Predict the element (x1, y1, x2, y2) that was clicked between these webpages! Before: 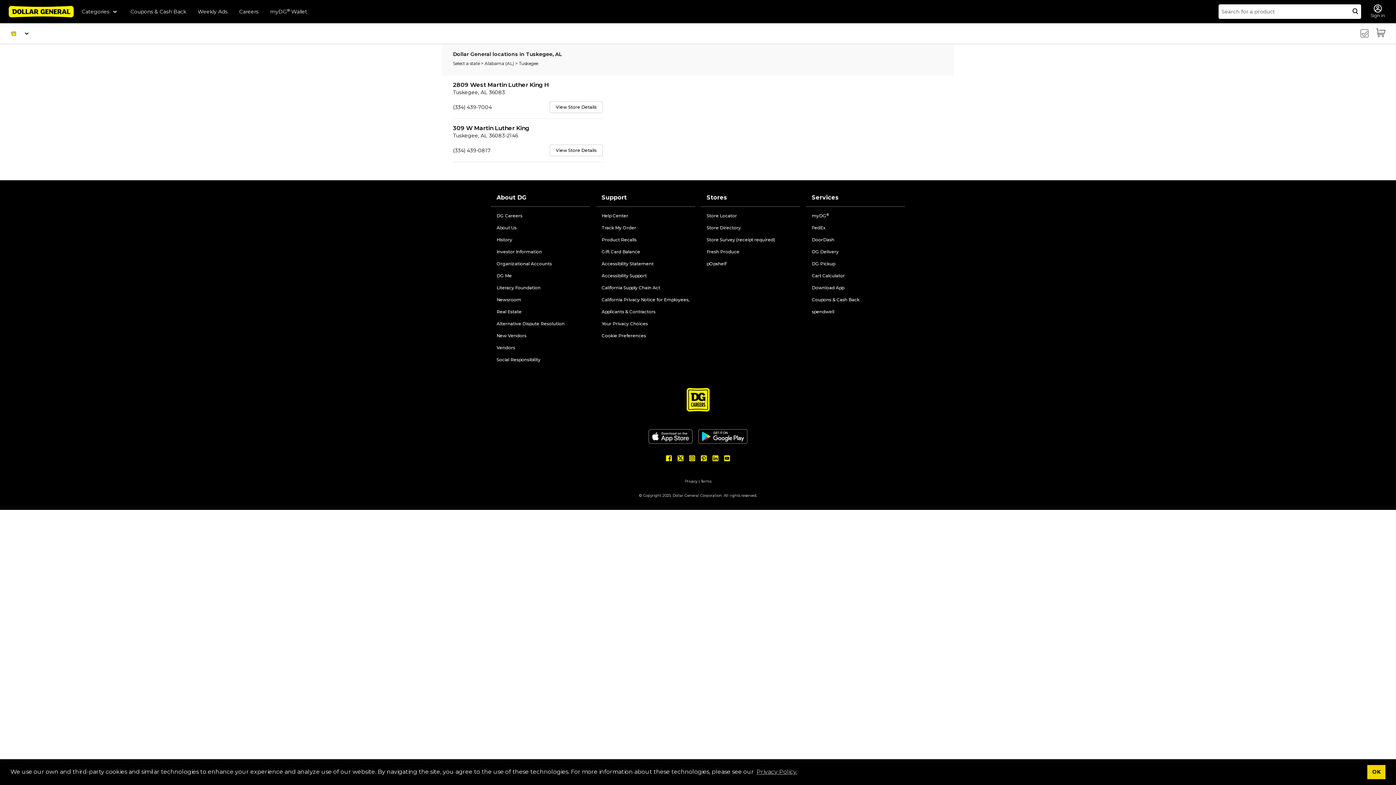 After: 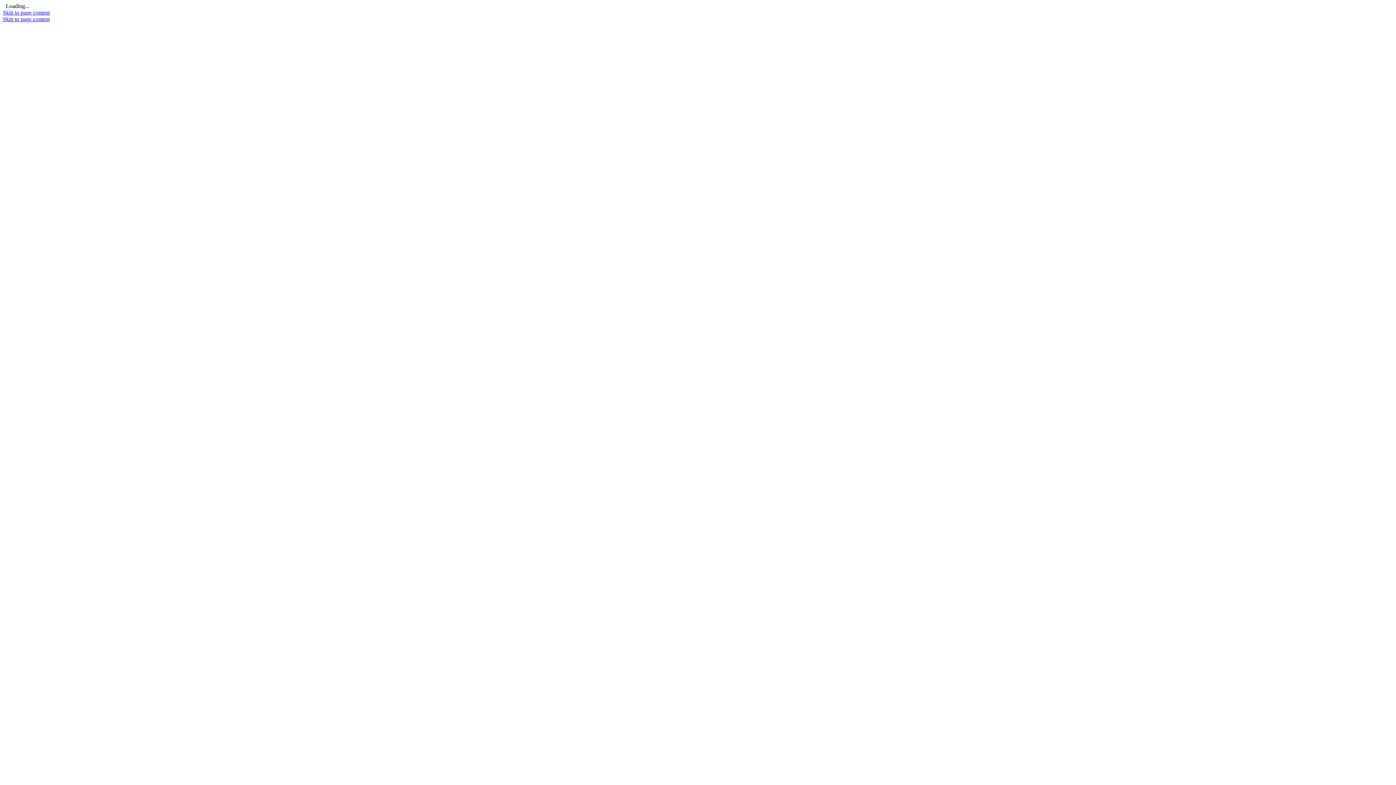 Action: label: Product Recalls bbox: (601, 237, 636, 242)